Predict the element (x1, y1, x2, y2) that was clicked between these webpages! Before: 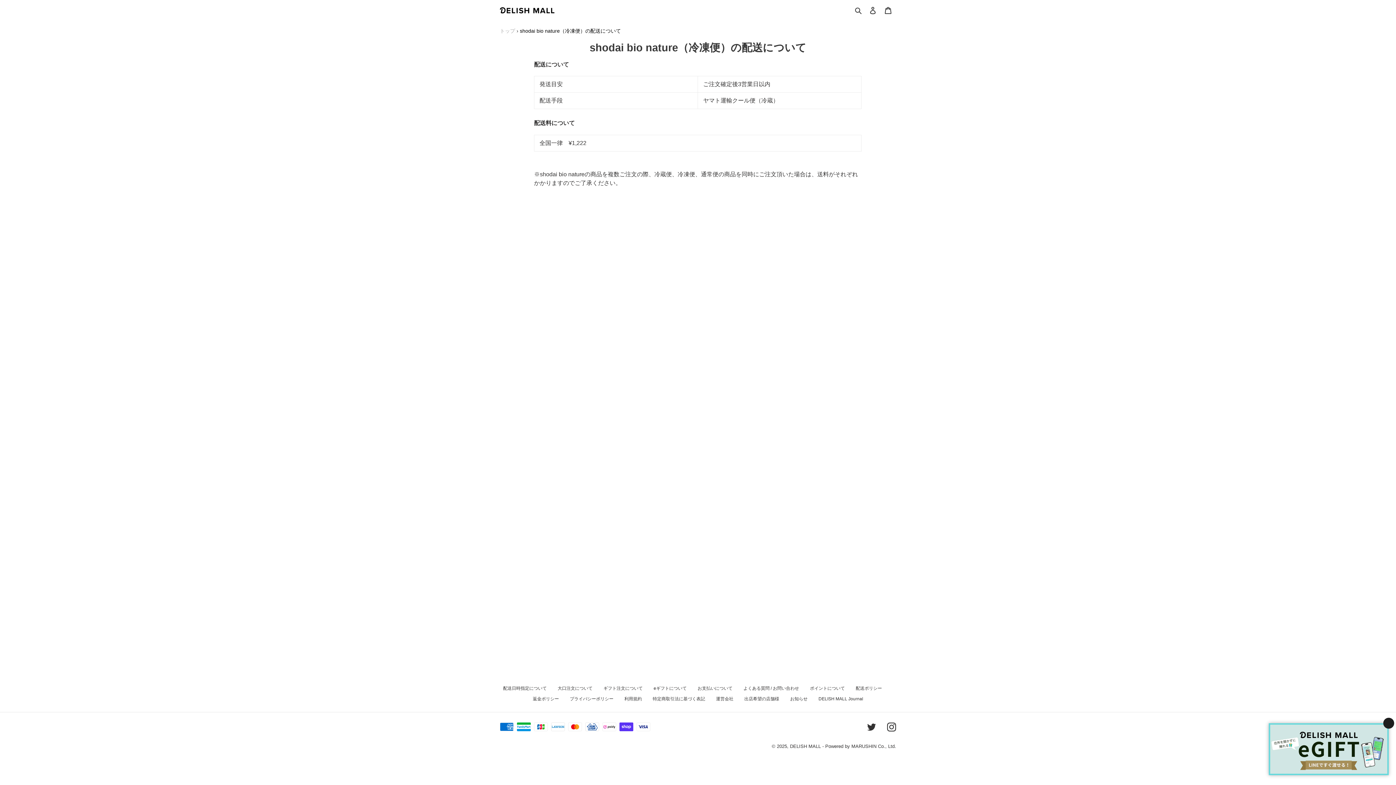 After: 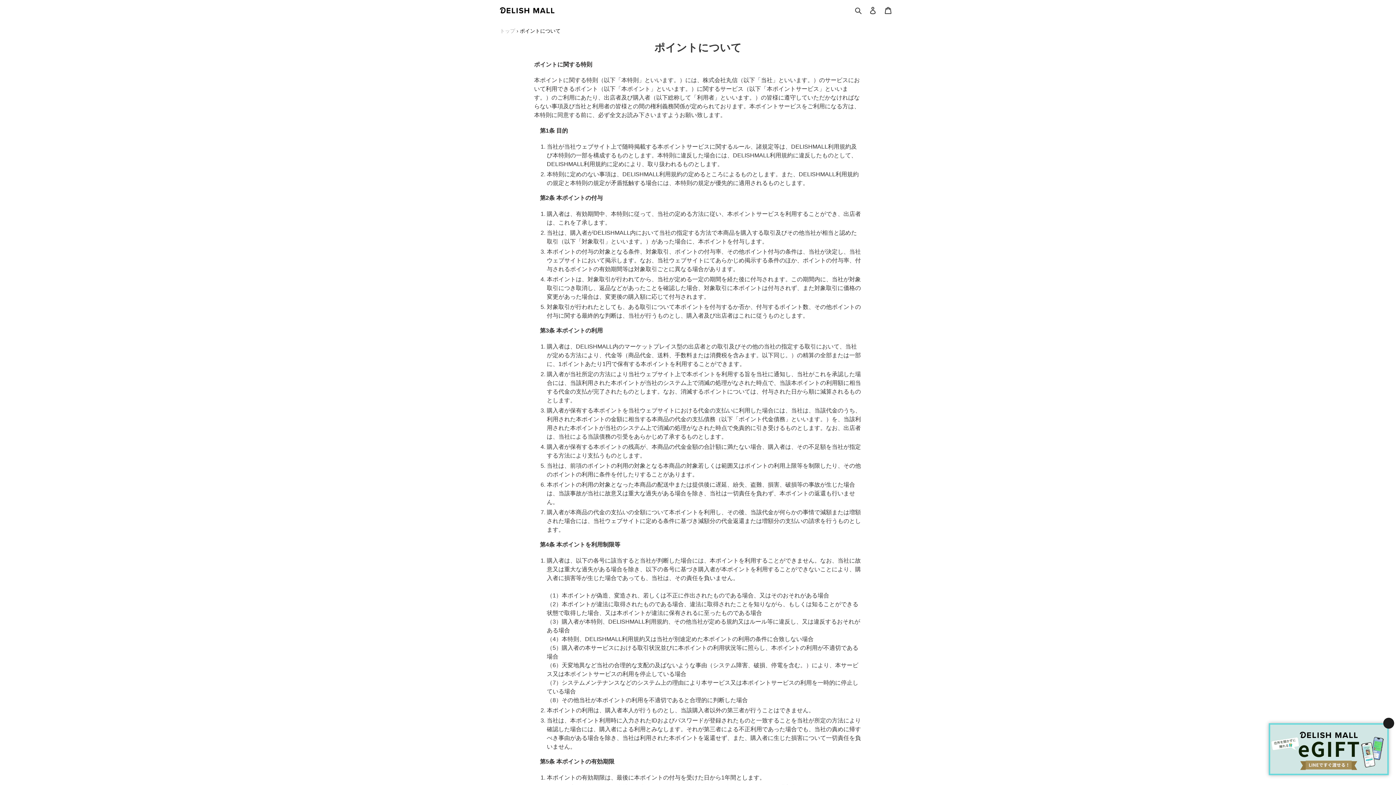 Action: label: ポイントについて bbox: (810, 686, 845, 691)